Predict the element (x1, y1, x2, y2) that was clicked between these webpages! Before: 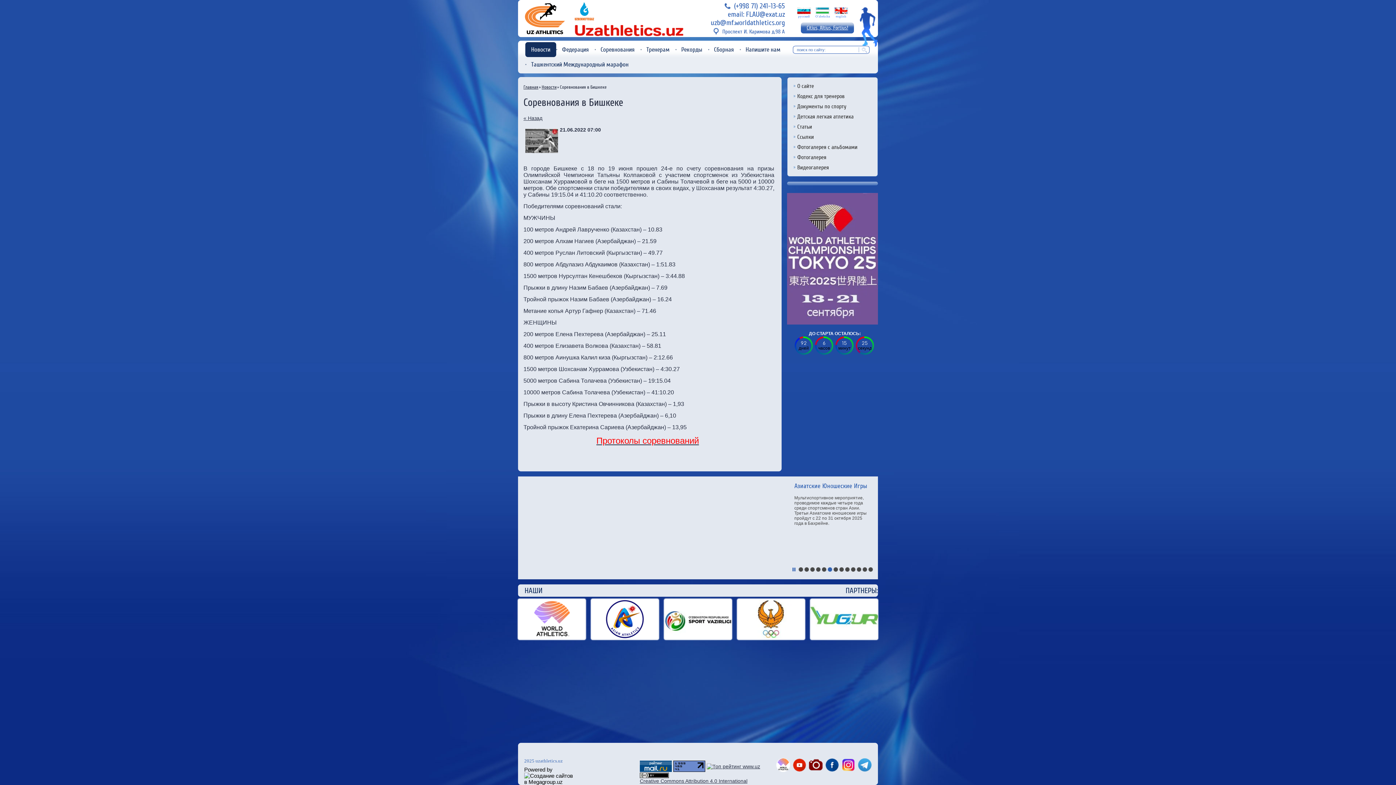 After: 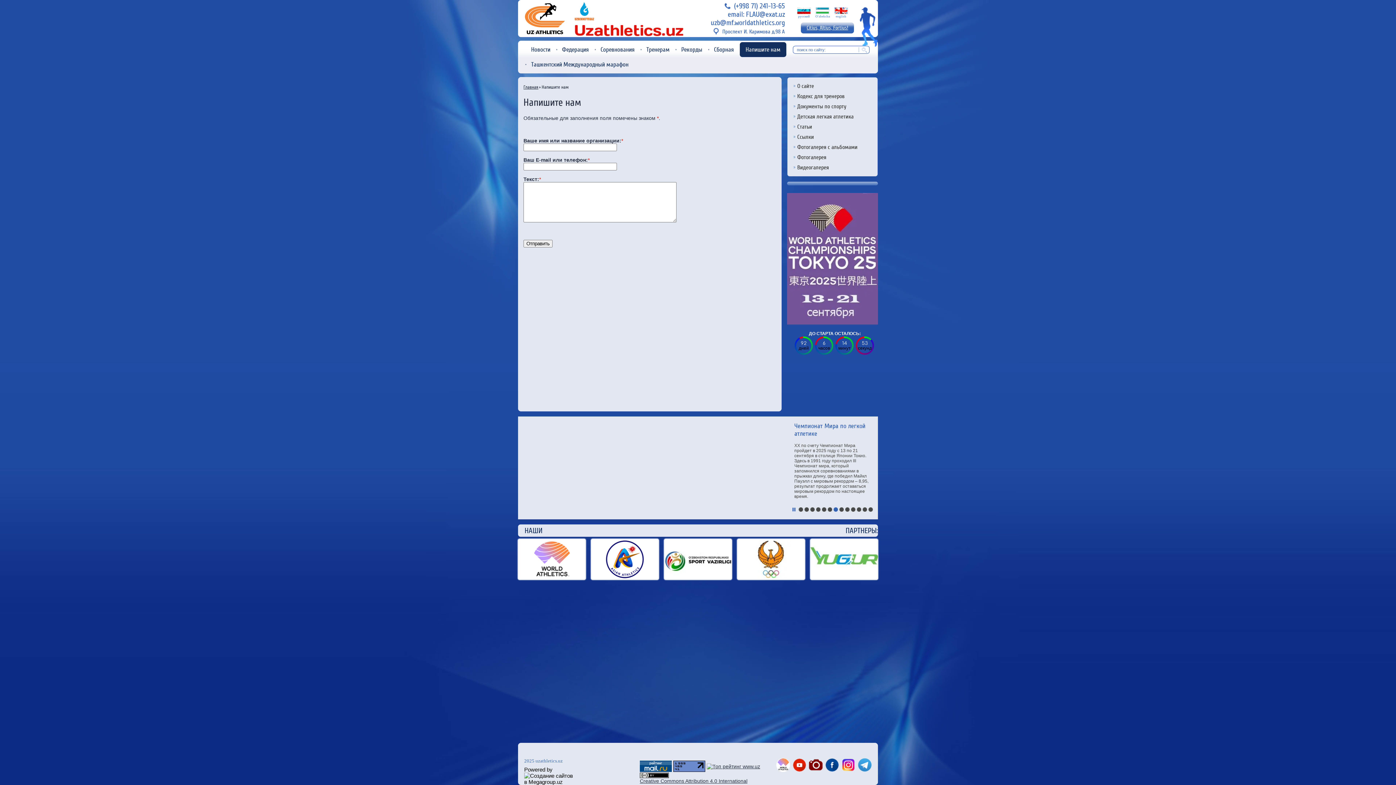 Action: bbox: (740, 42, 786, 57) label: Напишите нам